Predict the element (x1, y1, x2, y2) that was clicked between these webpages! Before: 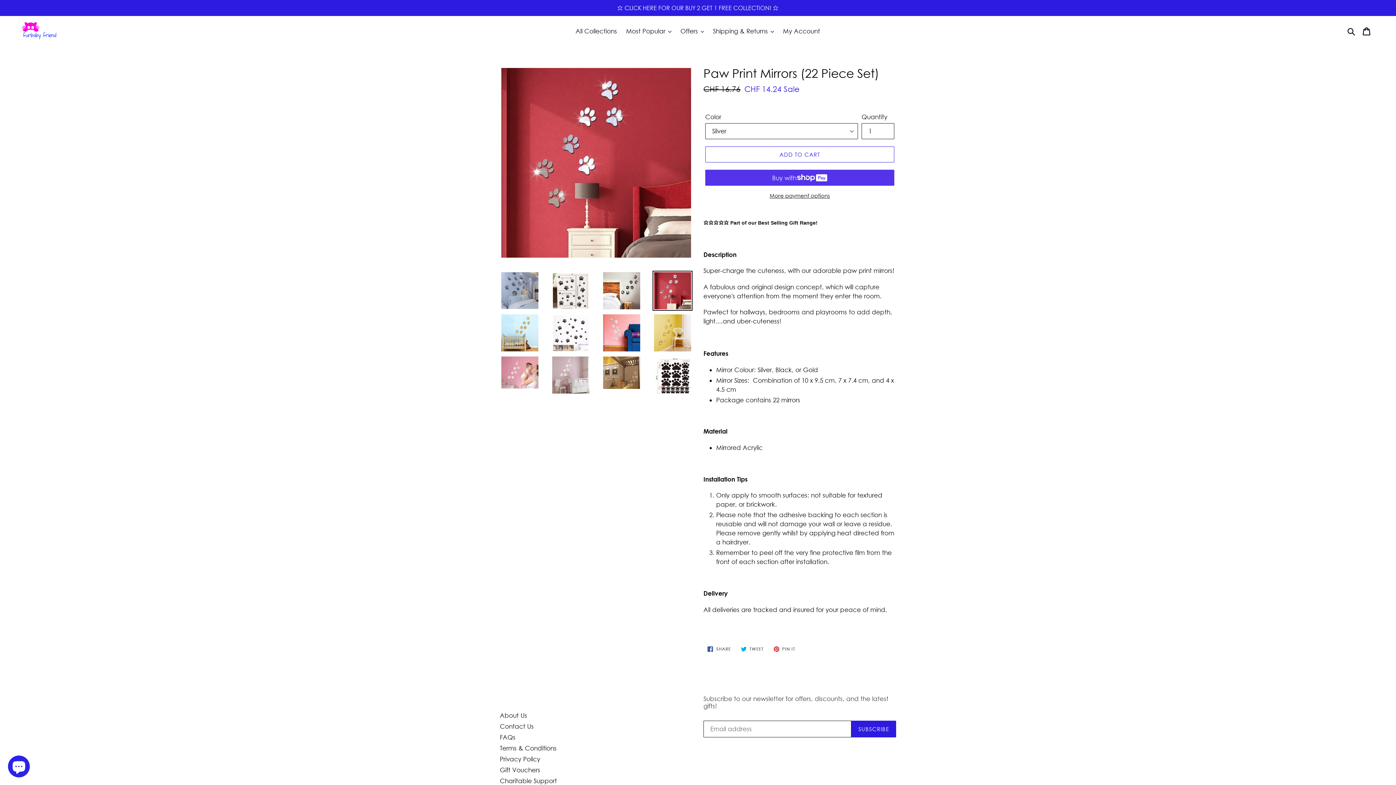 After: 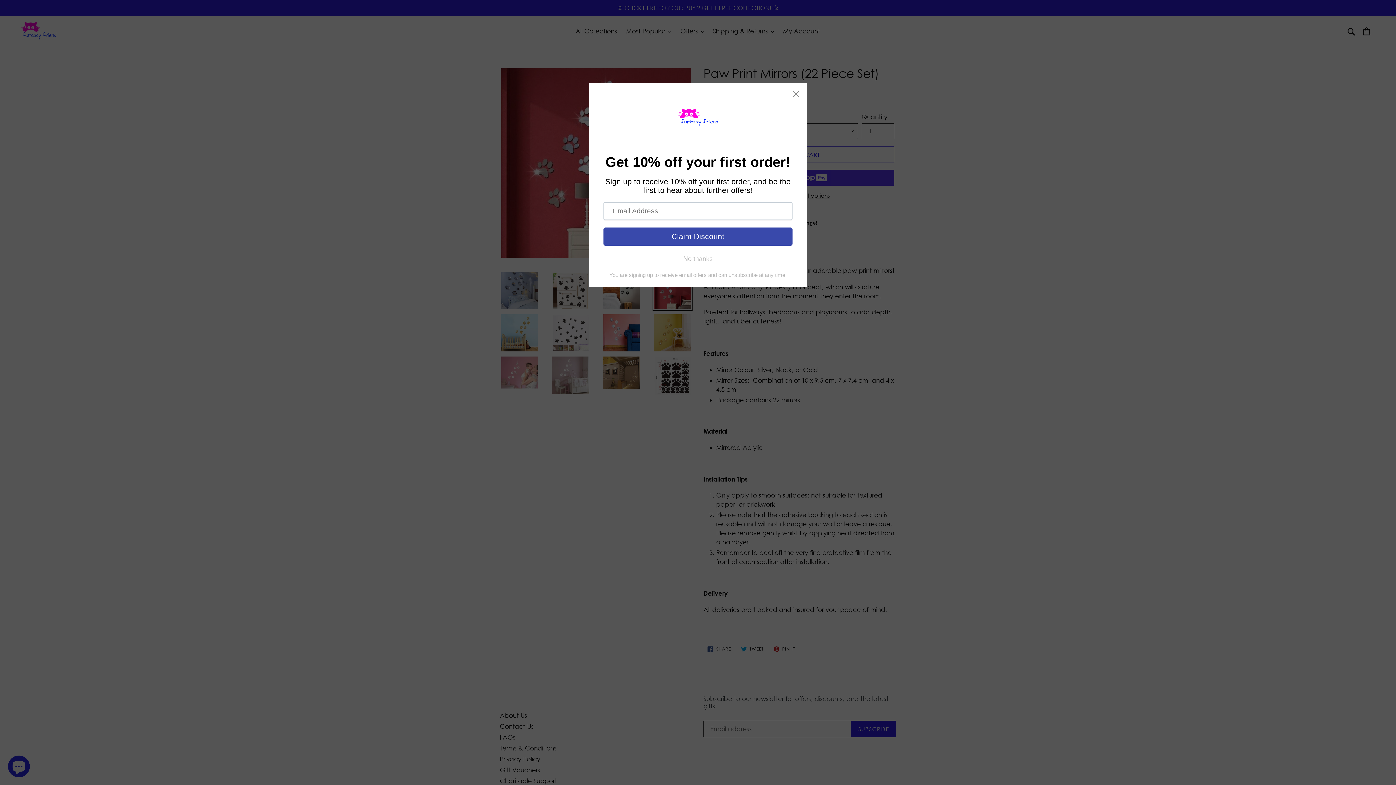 Action: bbox: (652, 270, 692, 310)